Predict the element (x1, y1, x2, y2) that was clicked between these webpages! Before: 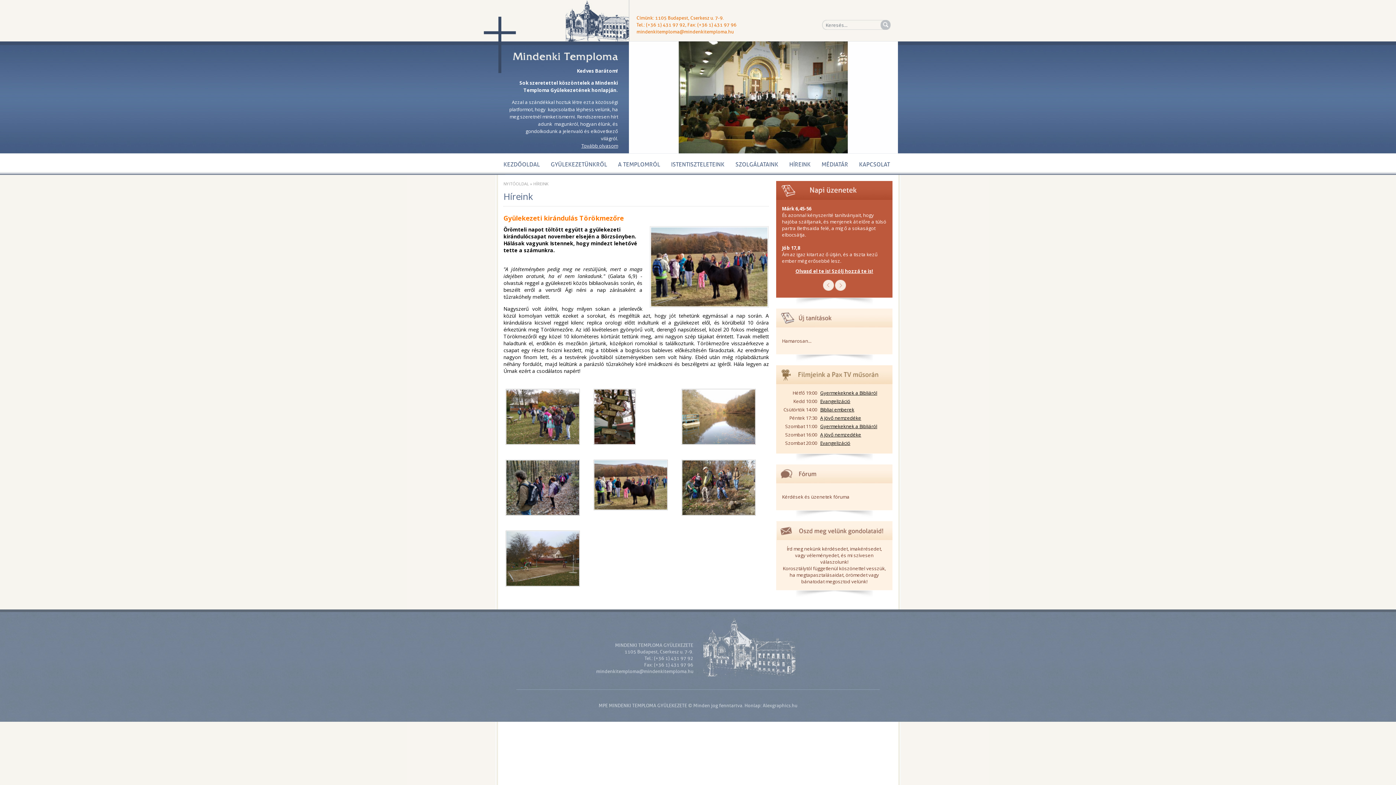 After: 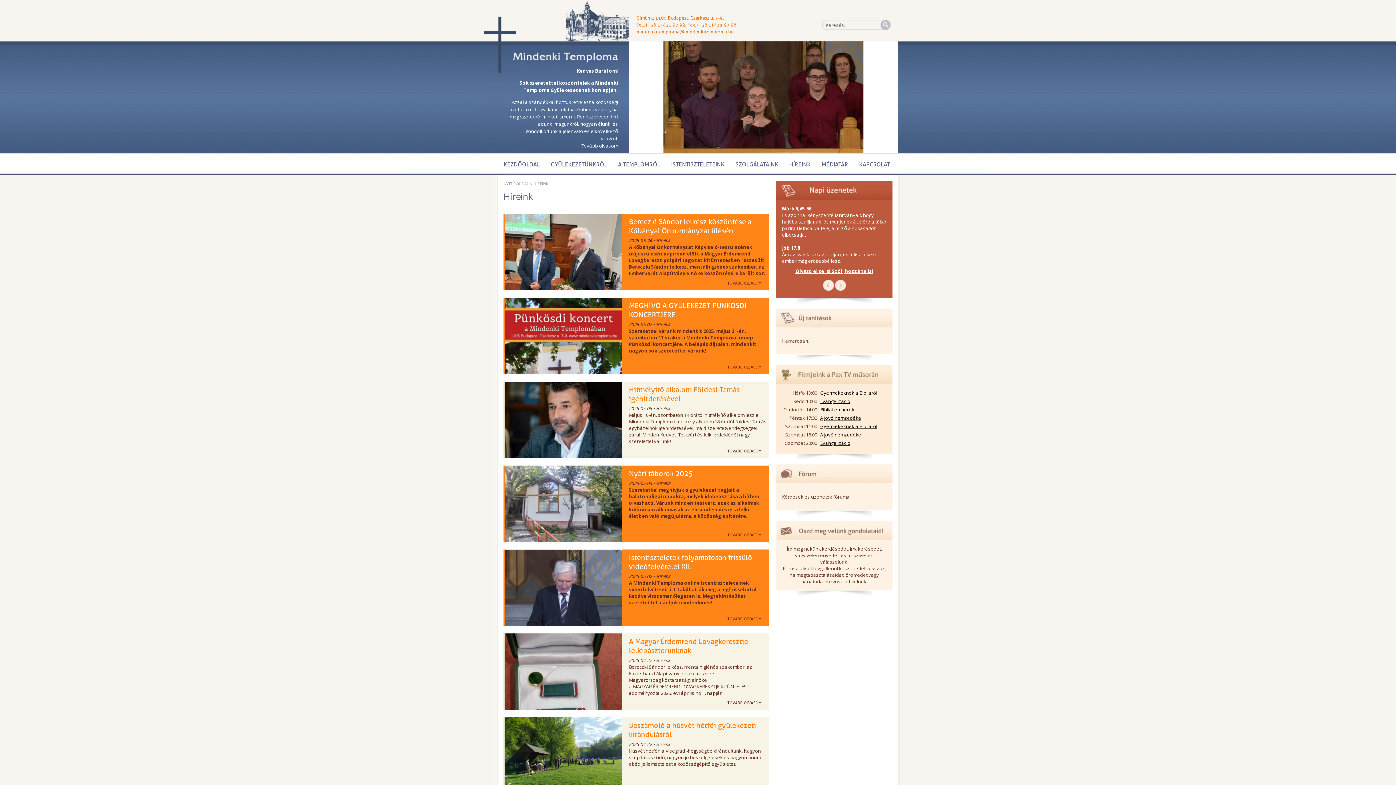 Action: bbox: (533, 181, 548, 186) label: HÍREINK